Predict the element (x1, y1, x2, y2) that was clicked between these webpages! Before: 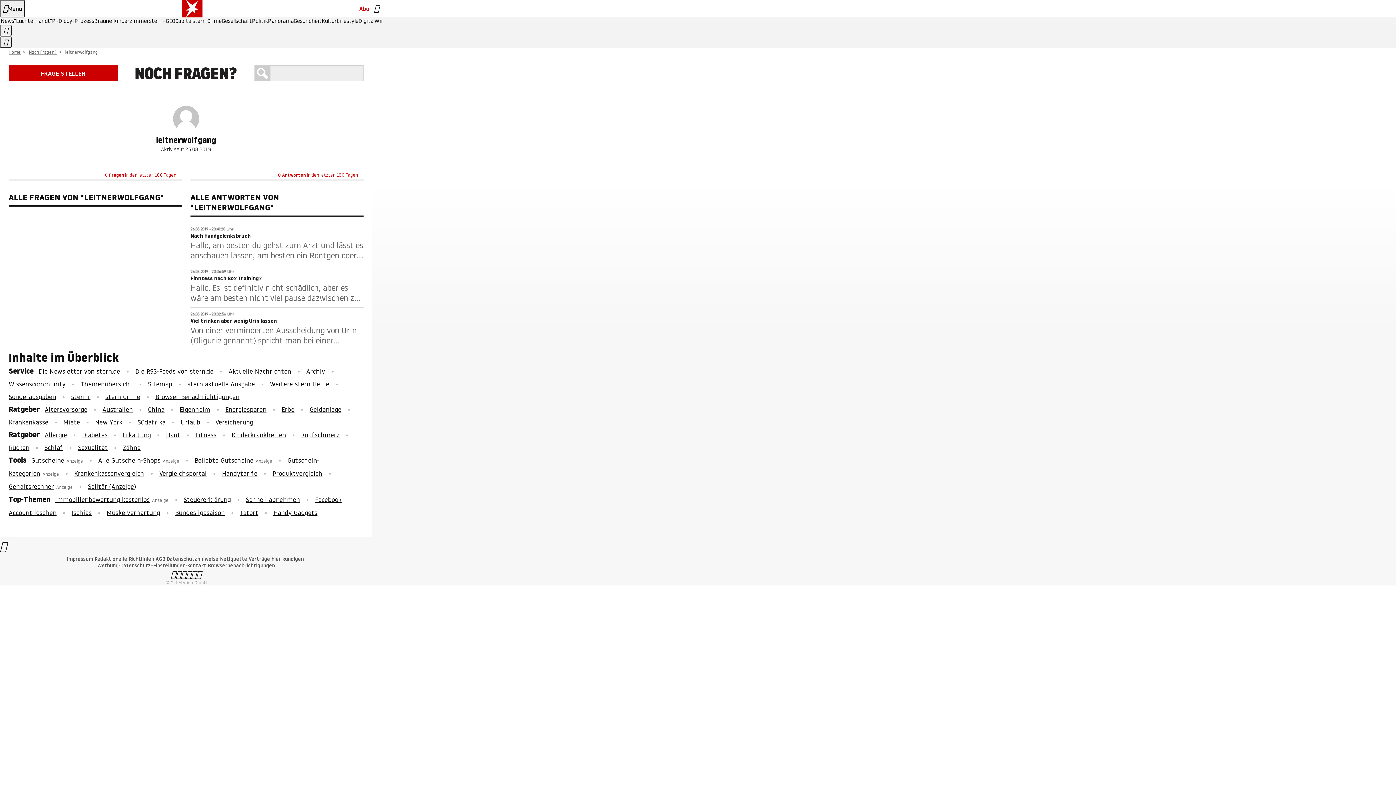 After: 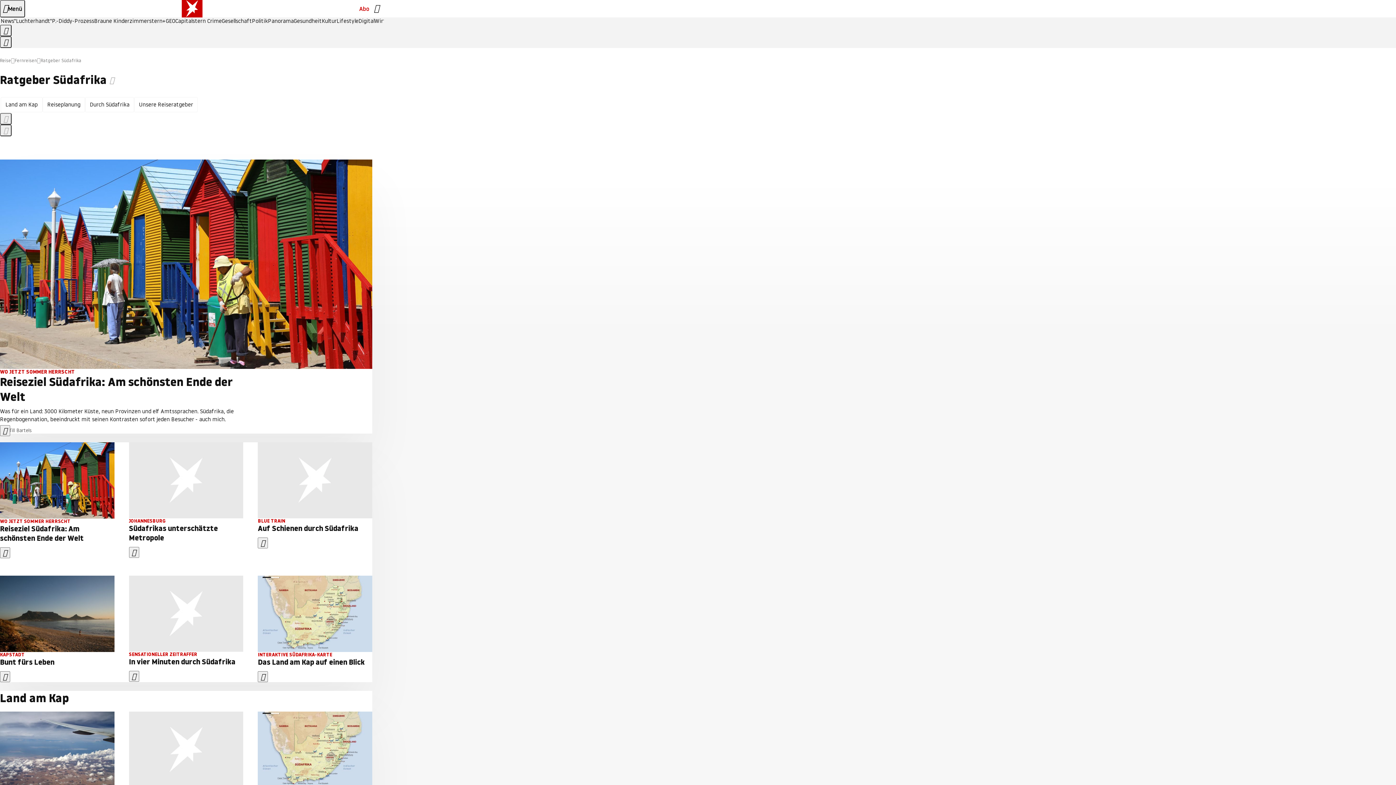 Action: bbox: (137, 418, 165, 426) label: Südafrika